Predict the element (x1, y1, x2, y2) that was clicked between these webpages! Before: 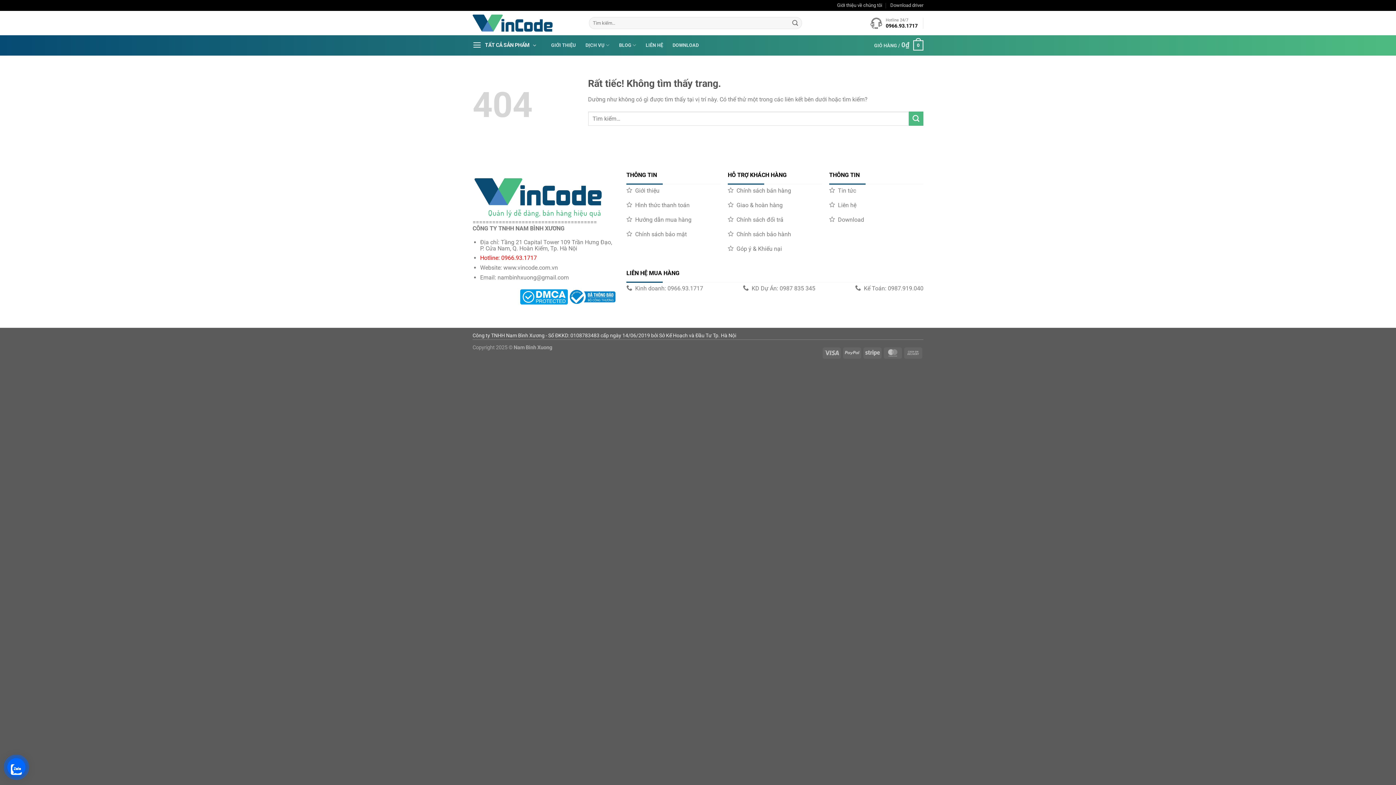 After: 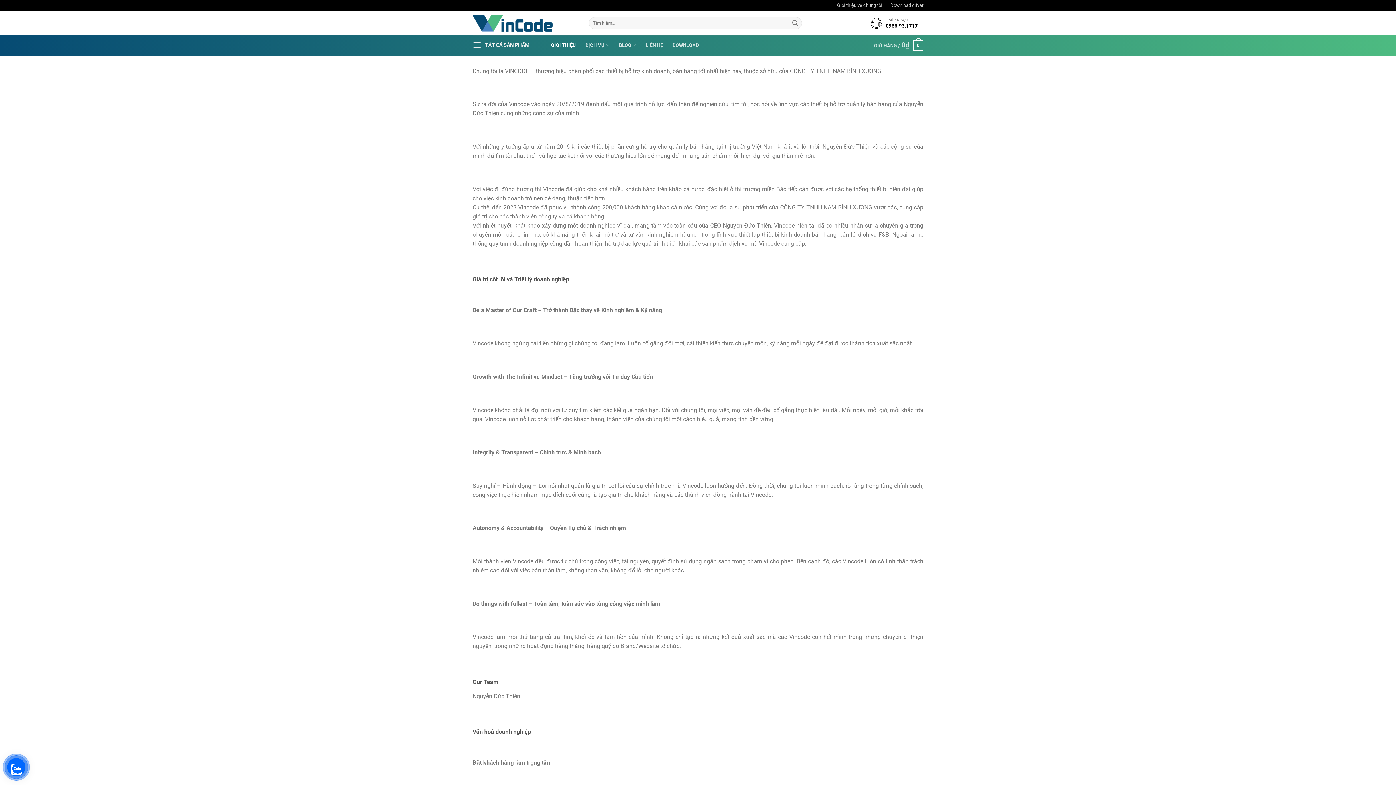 Action: bbox: (626, 184, 720, 198) label: Giới thiệu